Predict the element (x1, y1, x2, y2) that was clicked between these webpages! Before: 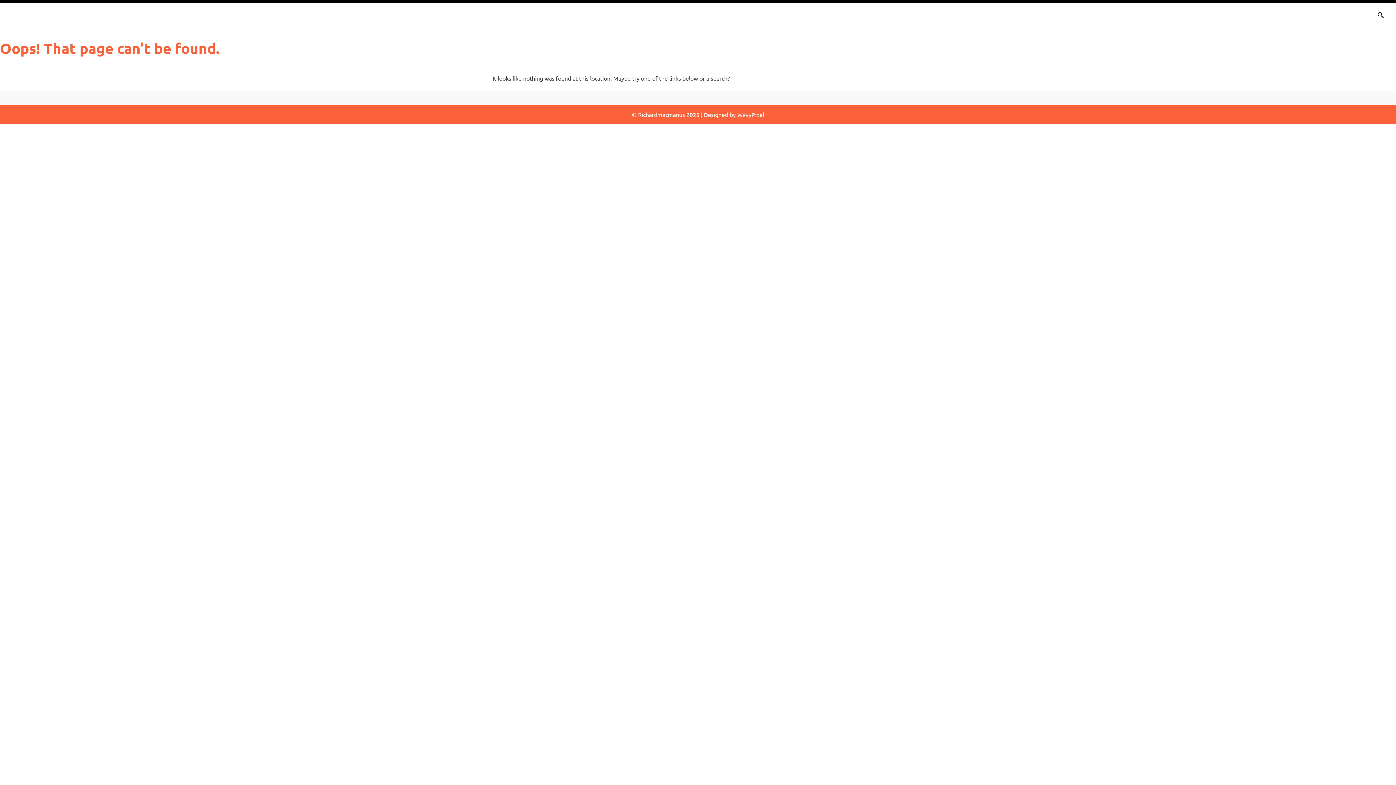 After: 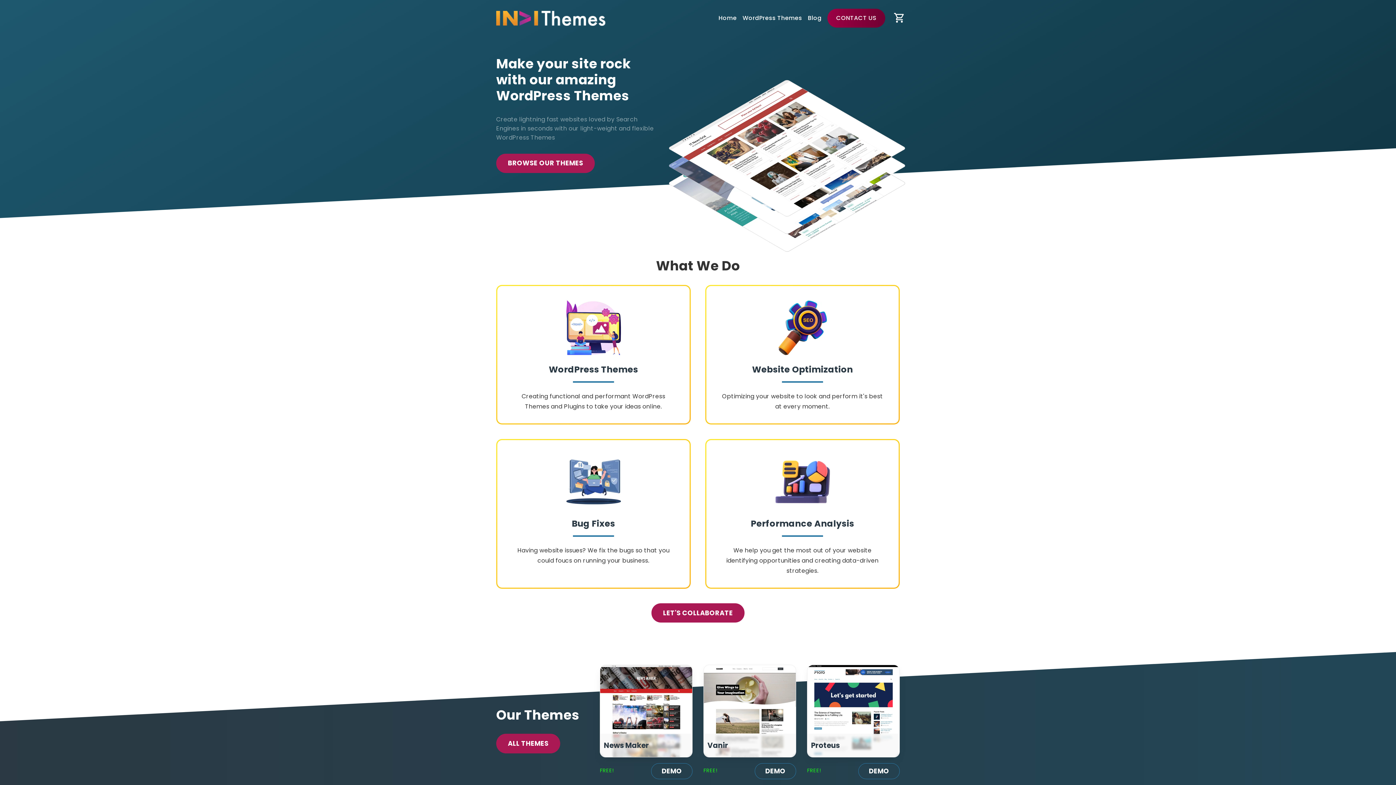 Action: label: WavyPixel bbox: (737, 111, 764, 118)